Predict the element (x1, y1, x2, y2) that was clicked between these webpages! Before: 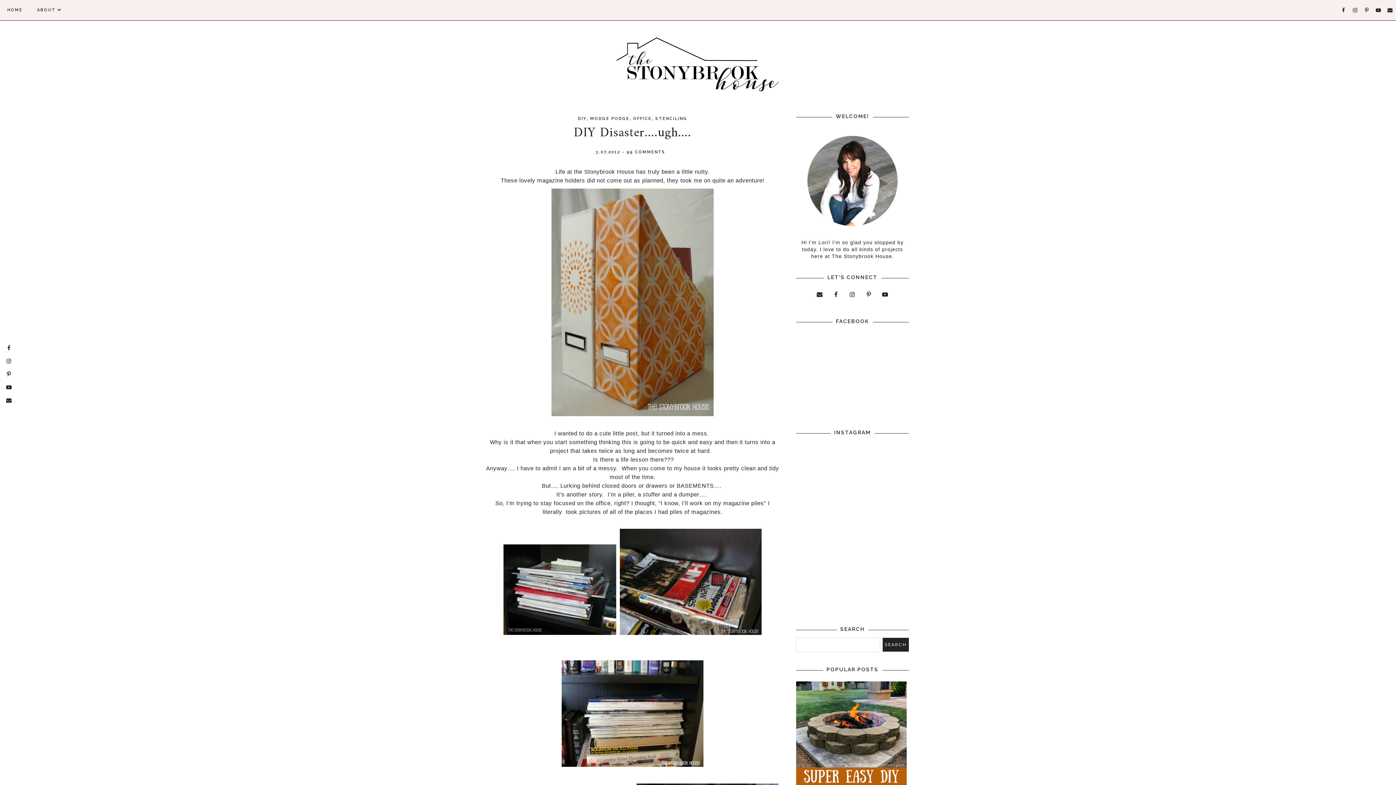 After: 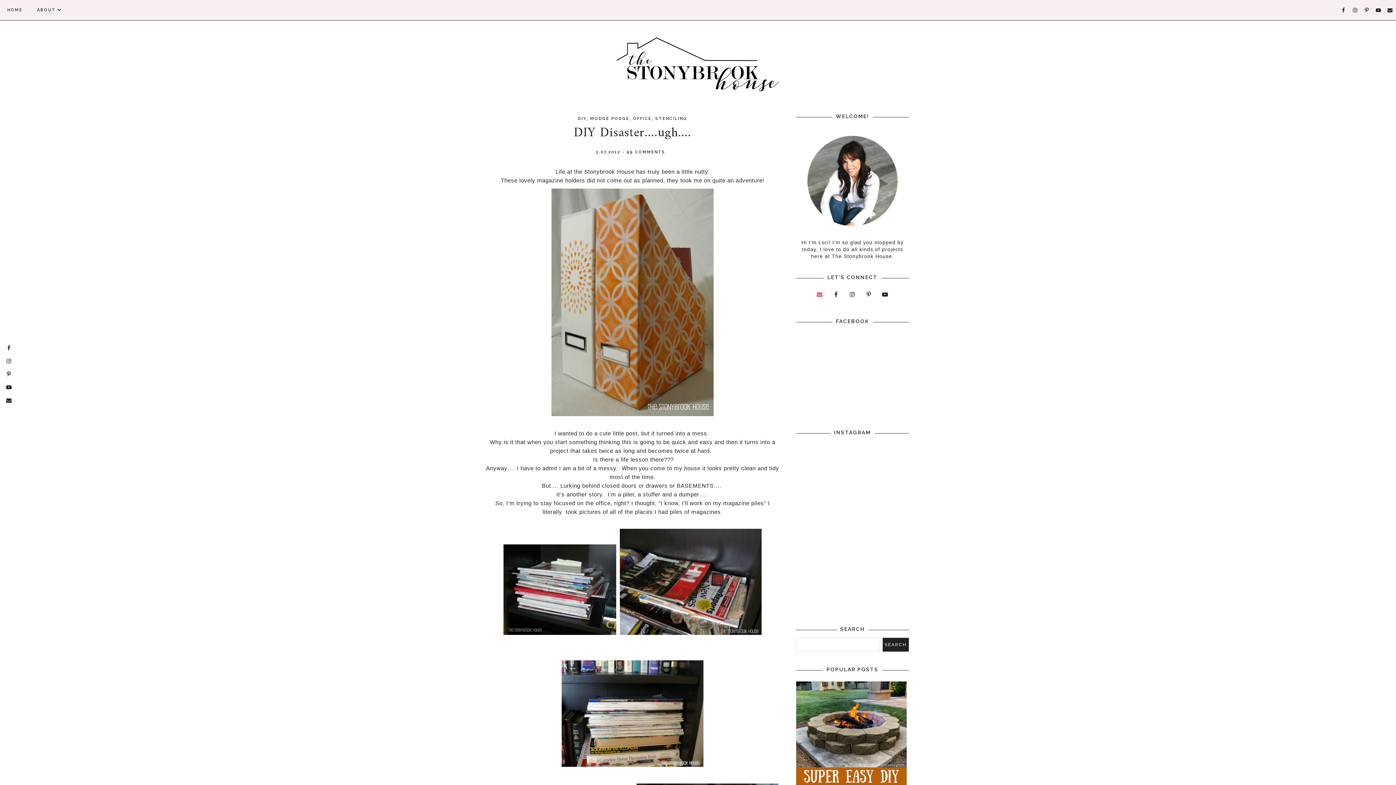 Action: bbox: (813, 288, 826, 301)